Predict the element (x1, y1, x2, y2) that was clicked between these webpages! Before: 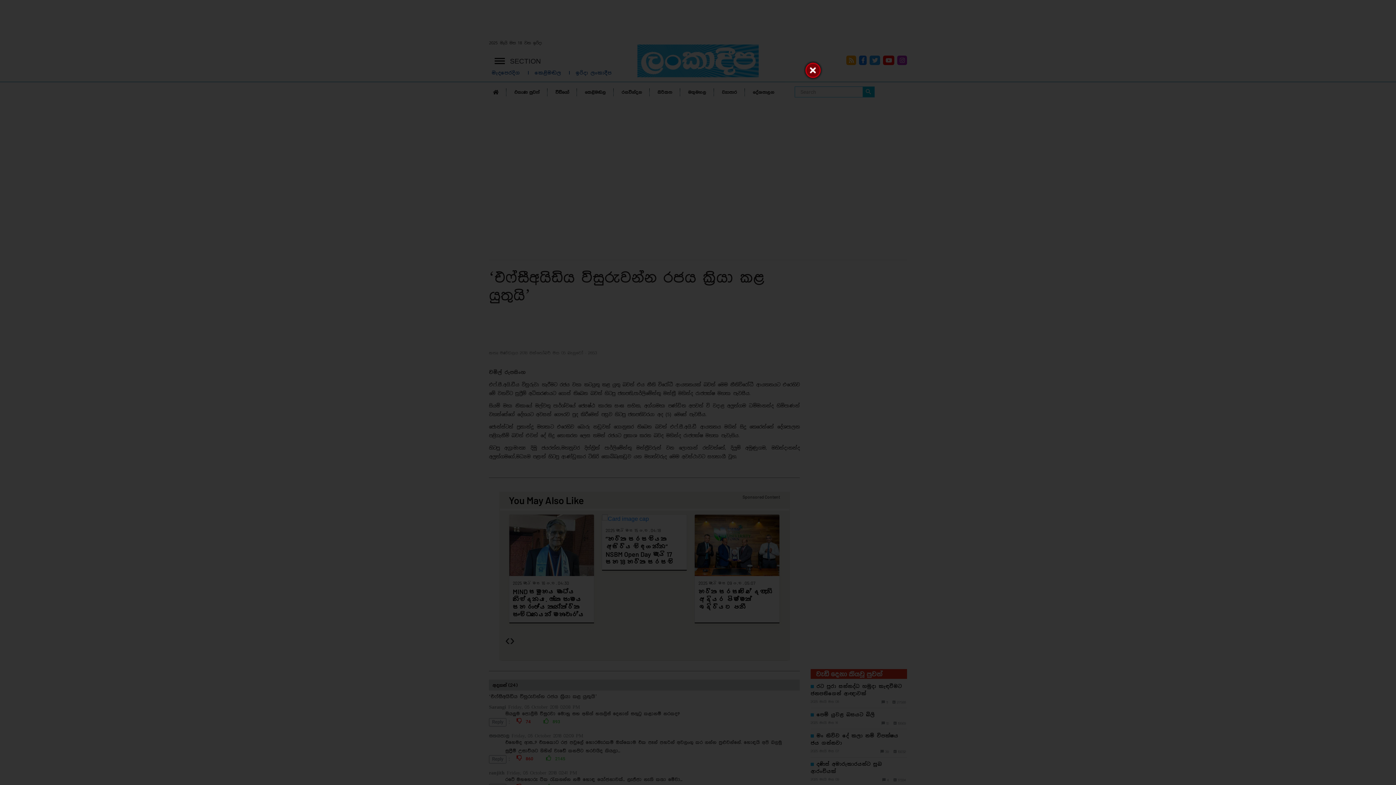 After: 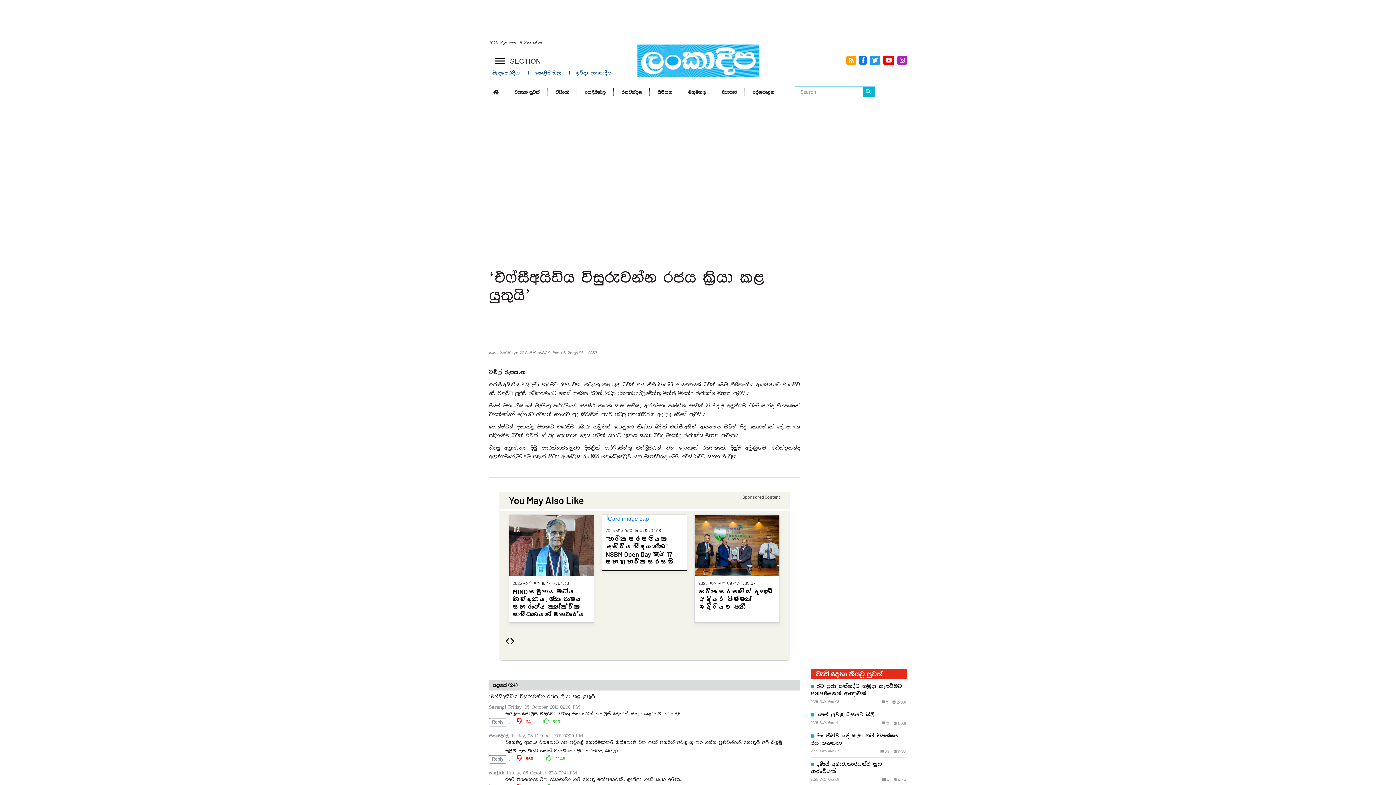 Action: bbox: (803, 60, 823, 80)